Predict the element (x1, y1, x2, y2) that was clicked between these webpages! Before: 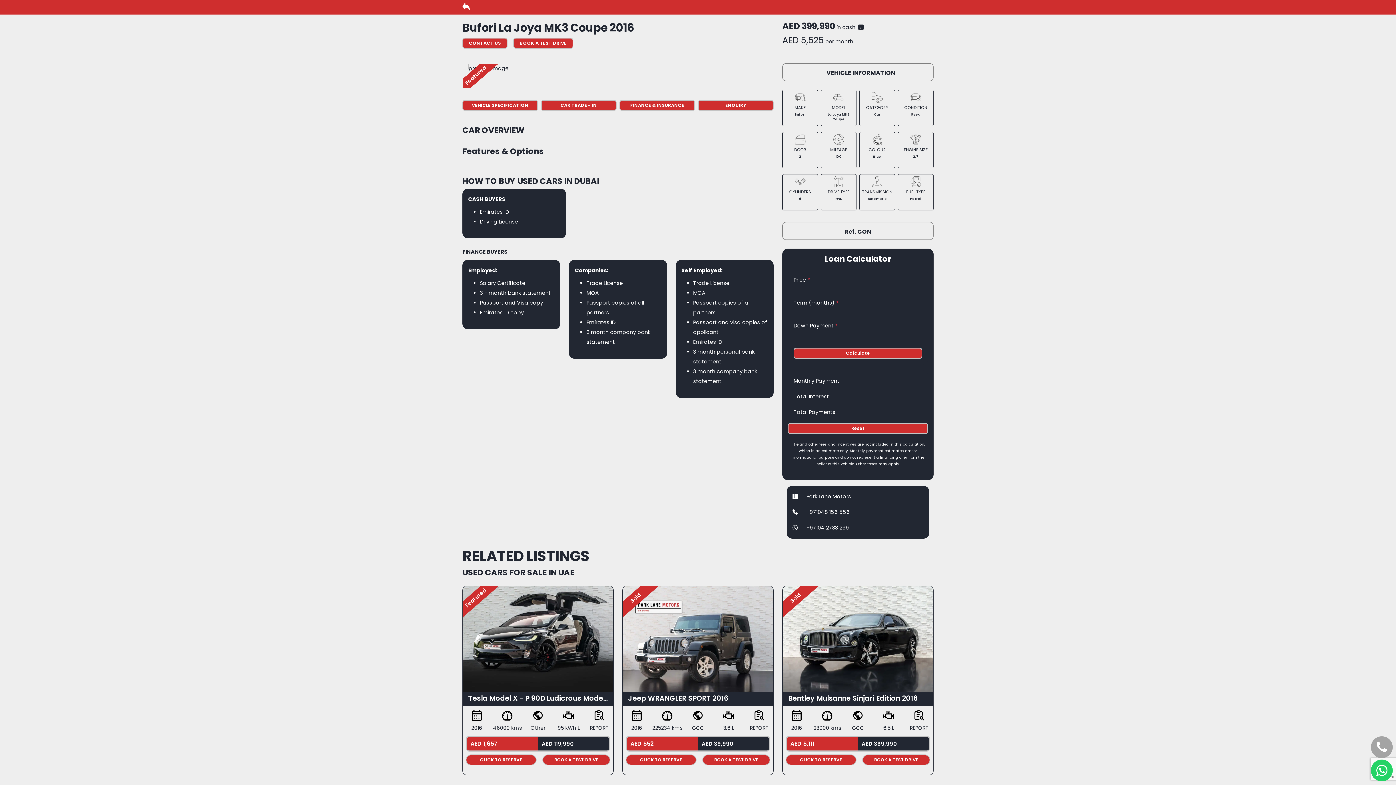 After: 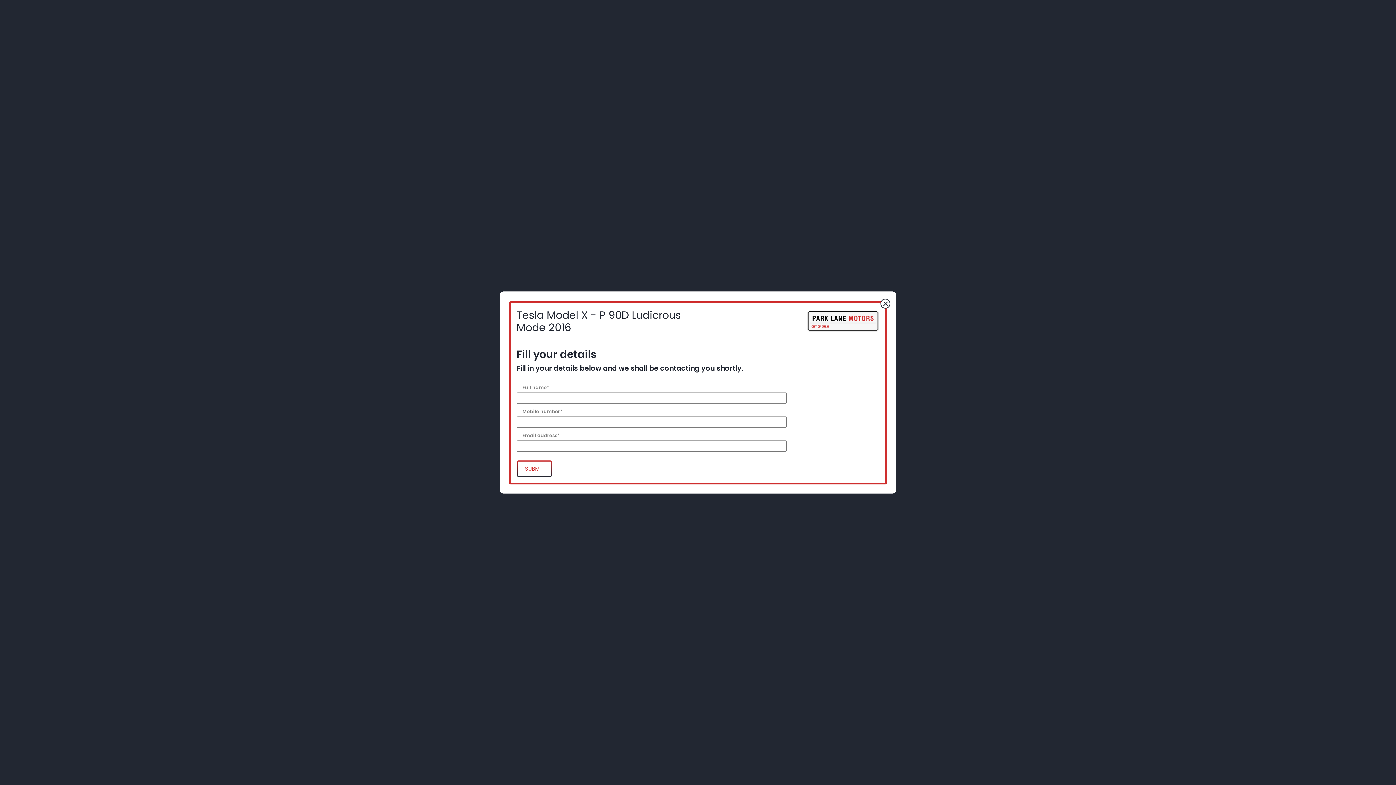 Action: label: BOOK A TEST DRIVE bbox: (542, 754, 610, 765)